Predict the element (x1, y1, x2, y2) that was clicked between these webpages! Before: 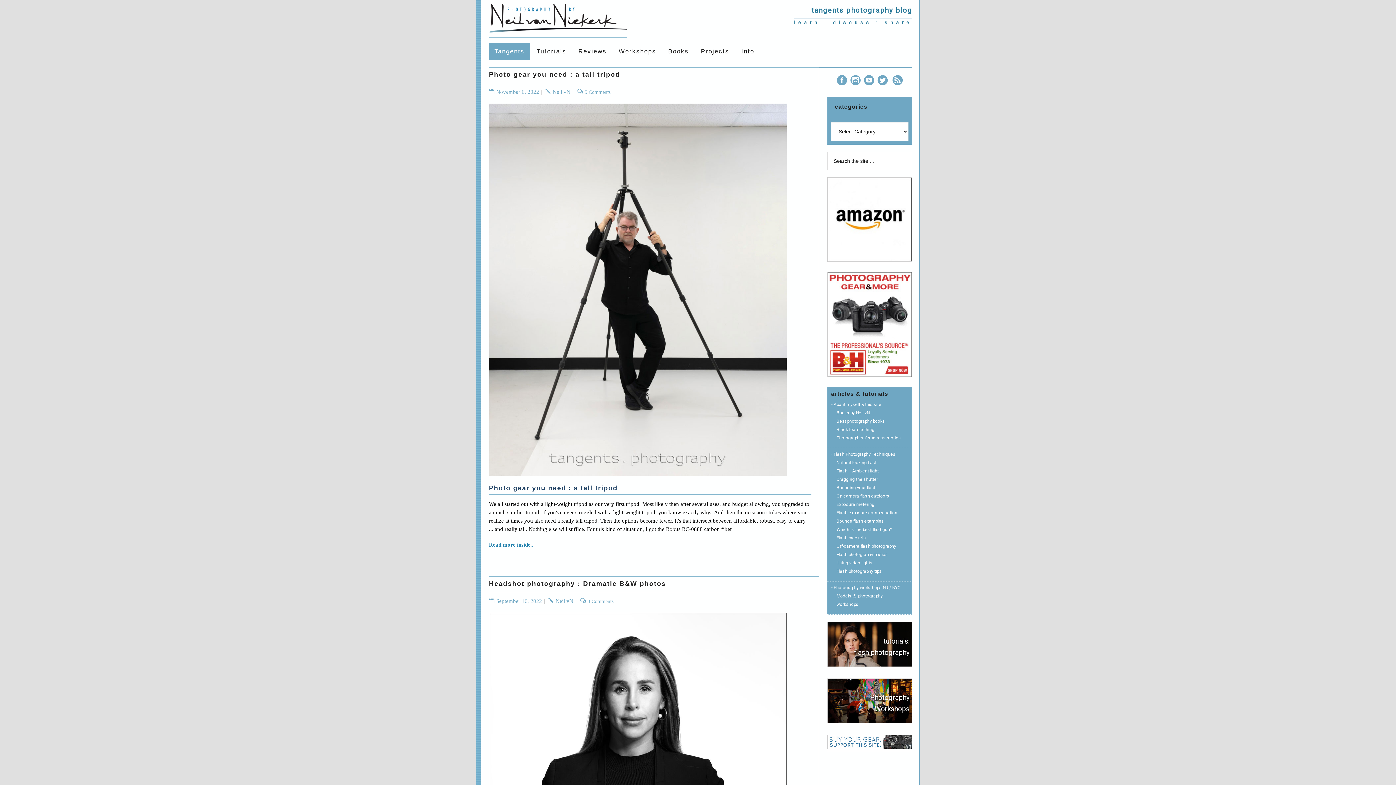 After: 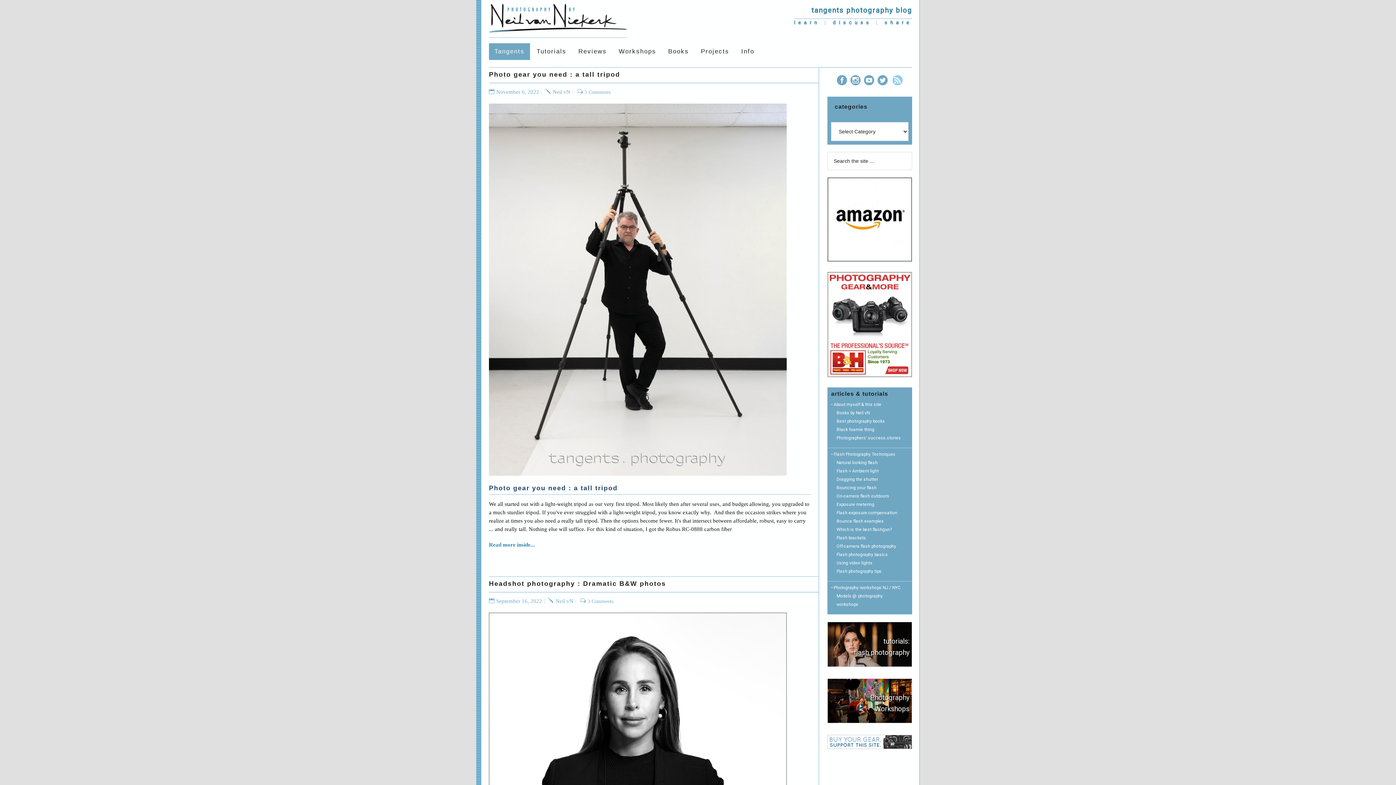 Action: bbox: (892, 75, 902, 87)